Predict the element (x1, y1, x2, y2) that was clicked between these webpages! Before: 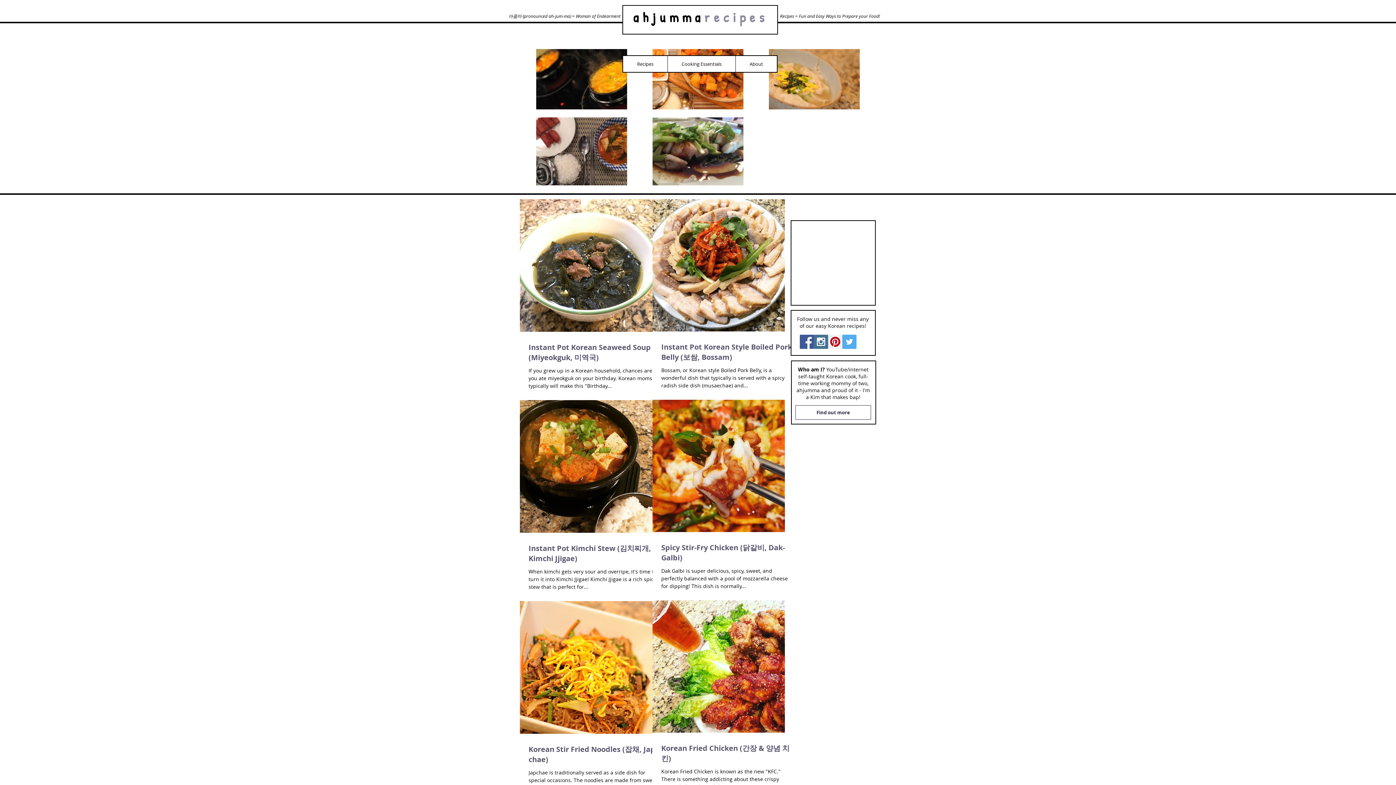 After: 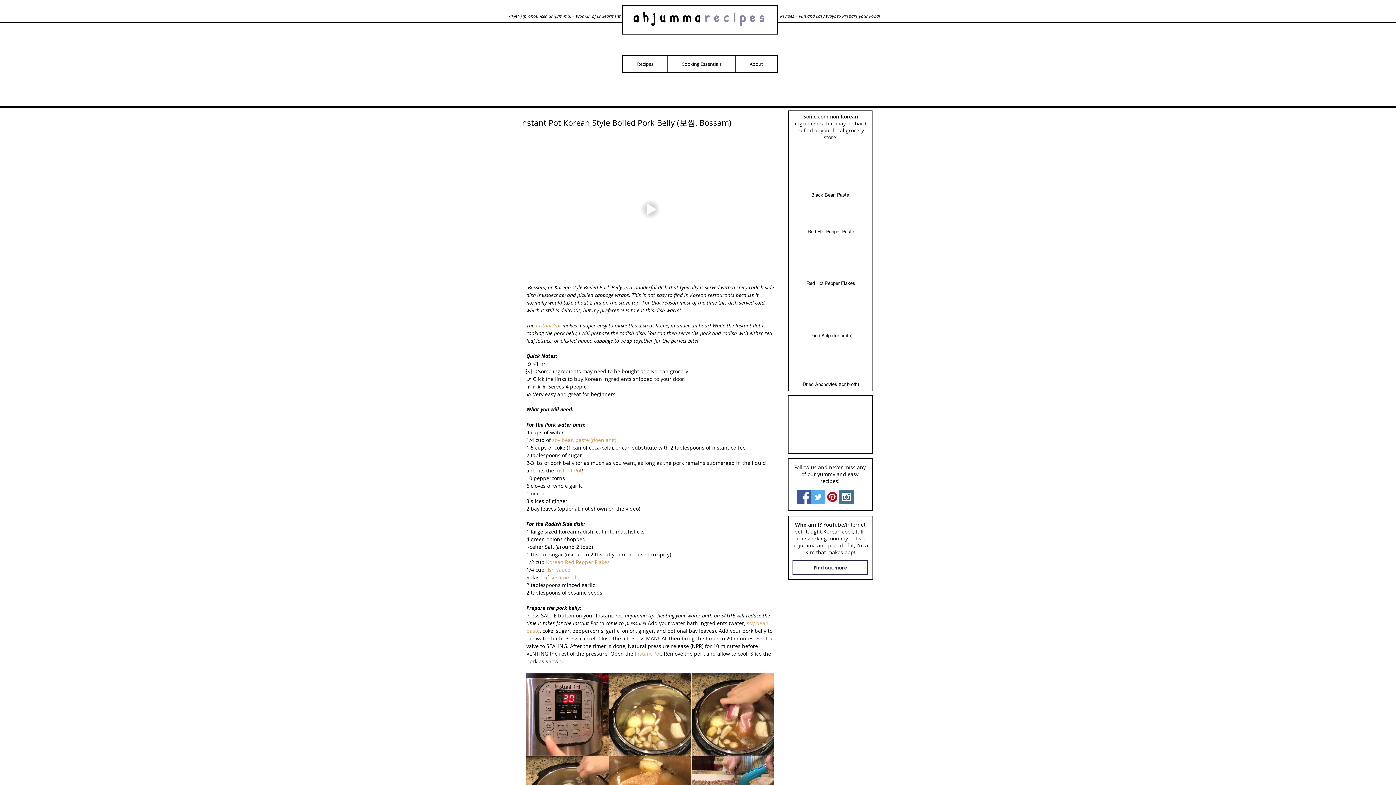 Action: bbox: (661, 342, 793, 362) label: Instant Pot Korean Style Boiled Pork Belly (보쌈, Bossam)